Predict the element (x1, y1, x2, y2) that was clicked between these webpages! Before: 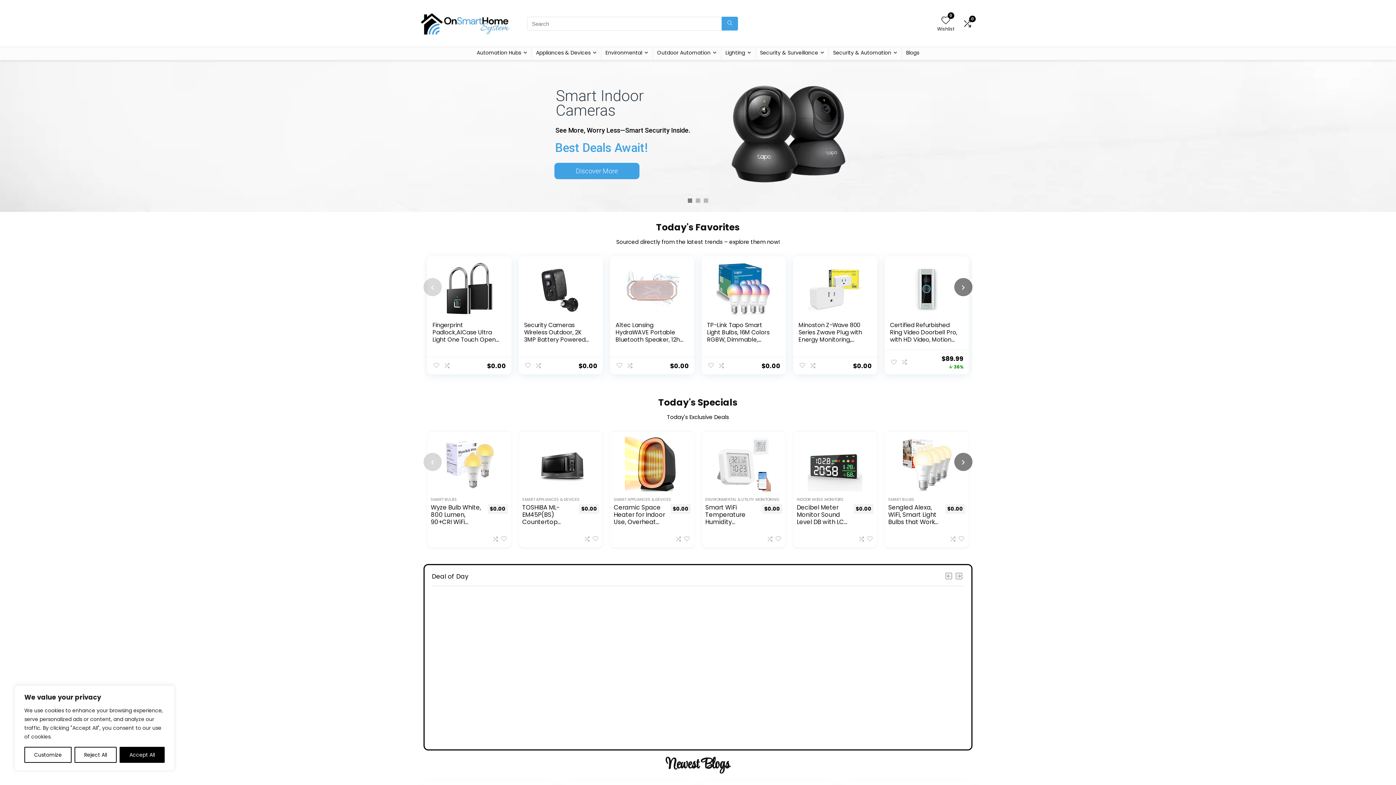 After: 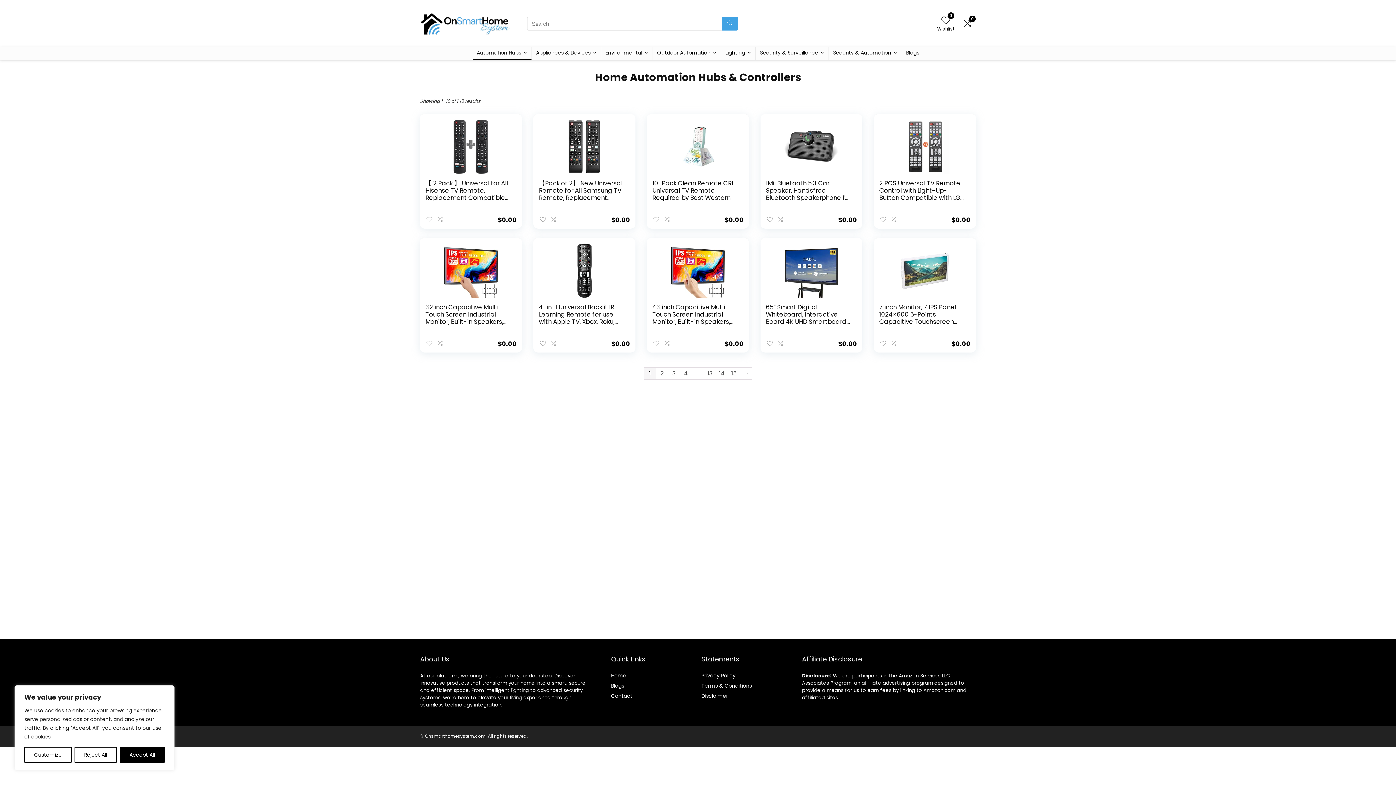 Action: bbox: (472, 47, 531, 60) label: Automation Hubs